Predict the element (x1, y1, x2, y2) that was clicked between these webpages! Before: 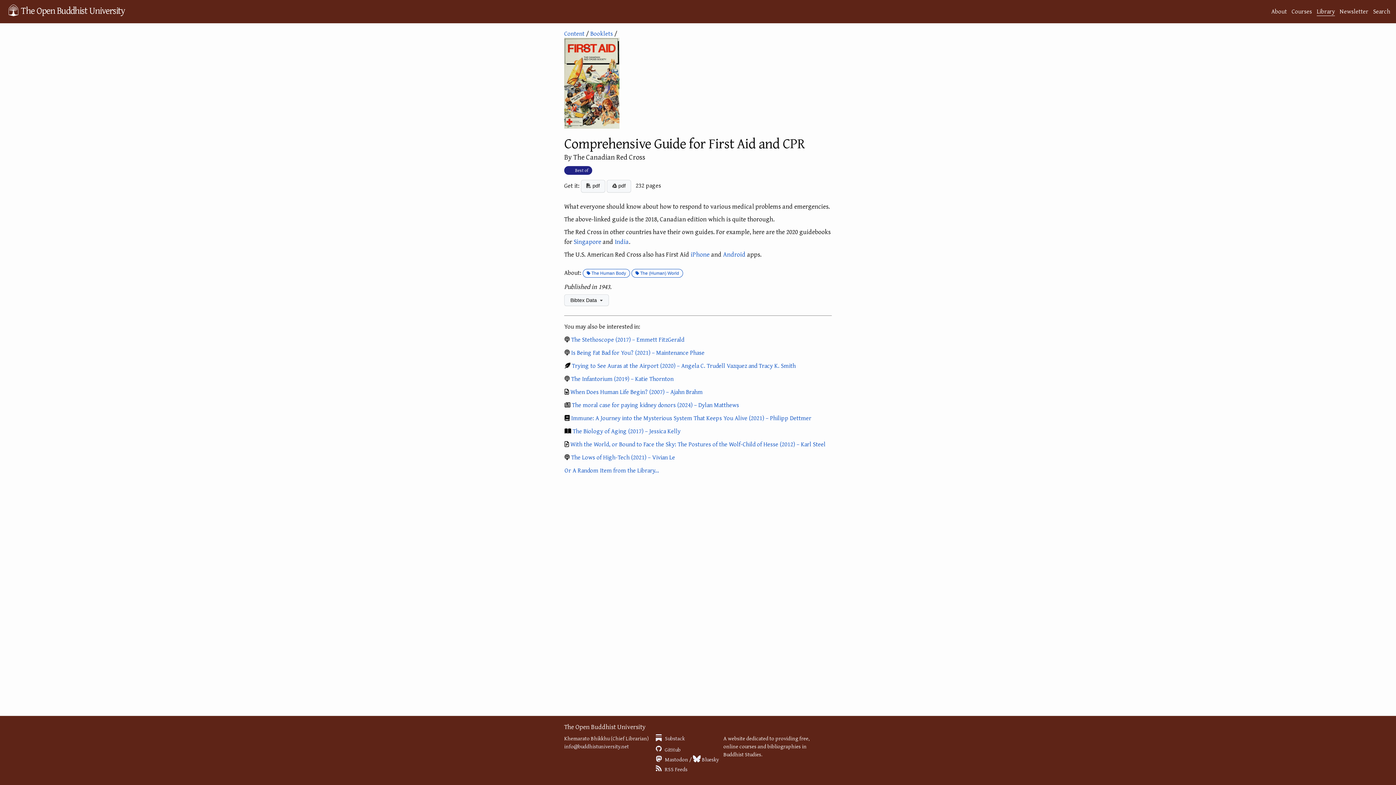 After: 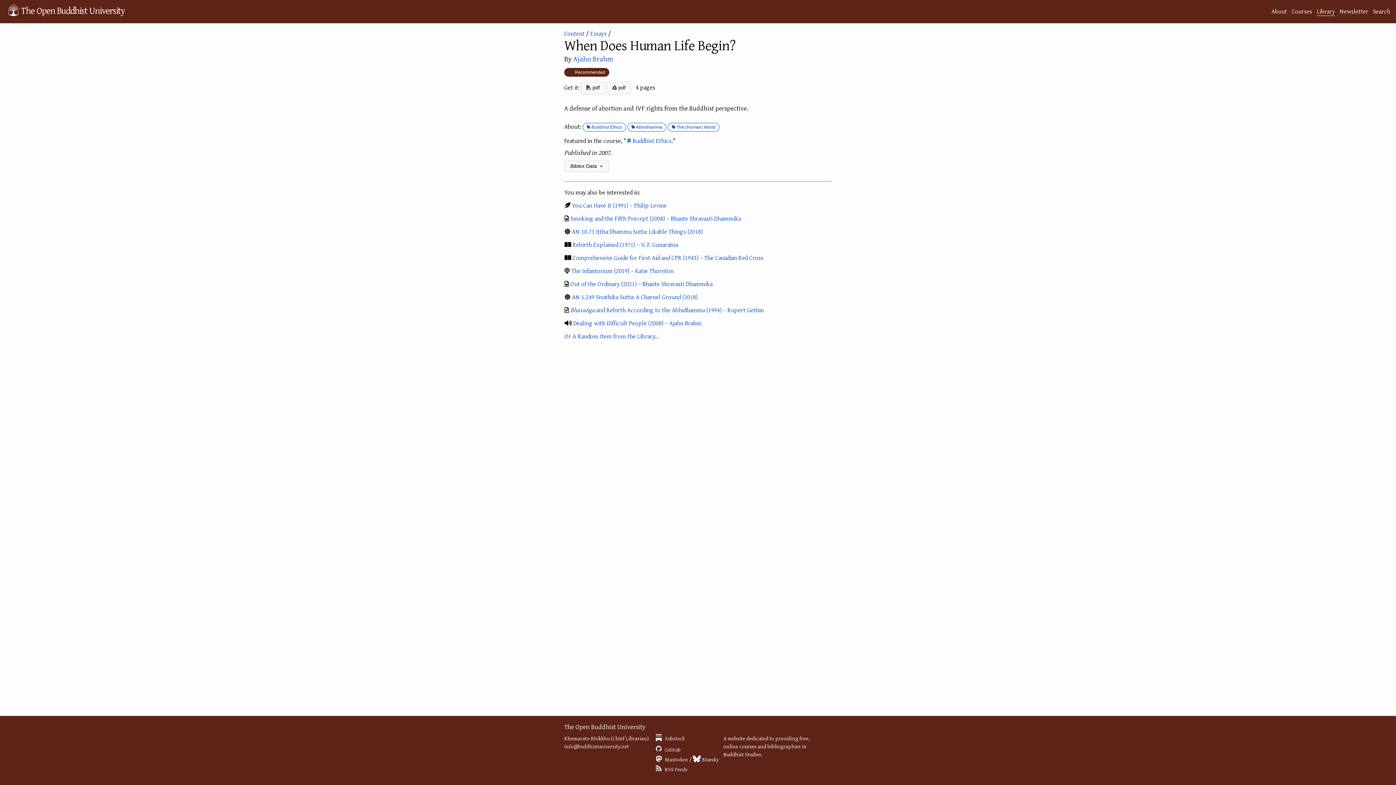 Action: label: When Does Human Life Begin? (2007) – Ajahn Brahm bbox: (570, 387, 702, 396)